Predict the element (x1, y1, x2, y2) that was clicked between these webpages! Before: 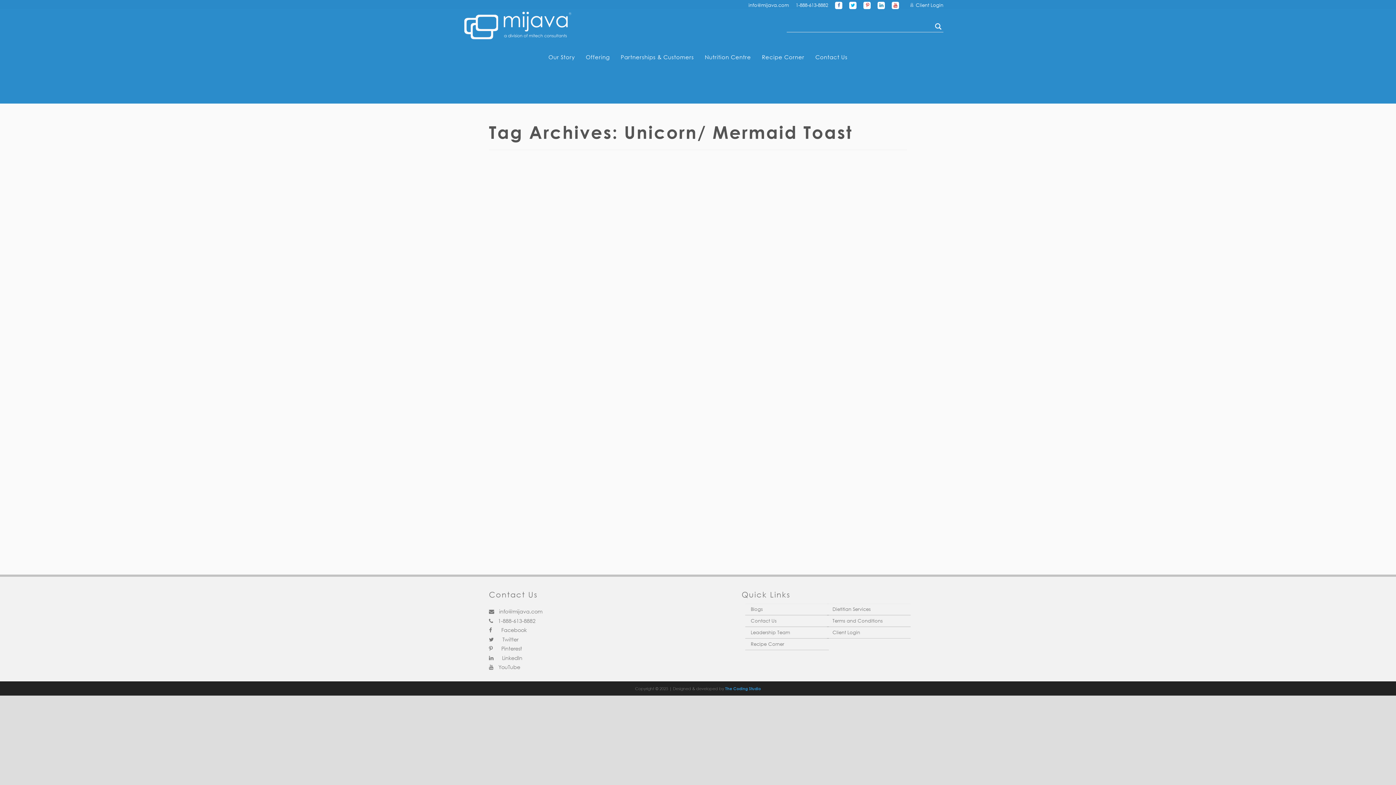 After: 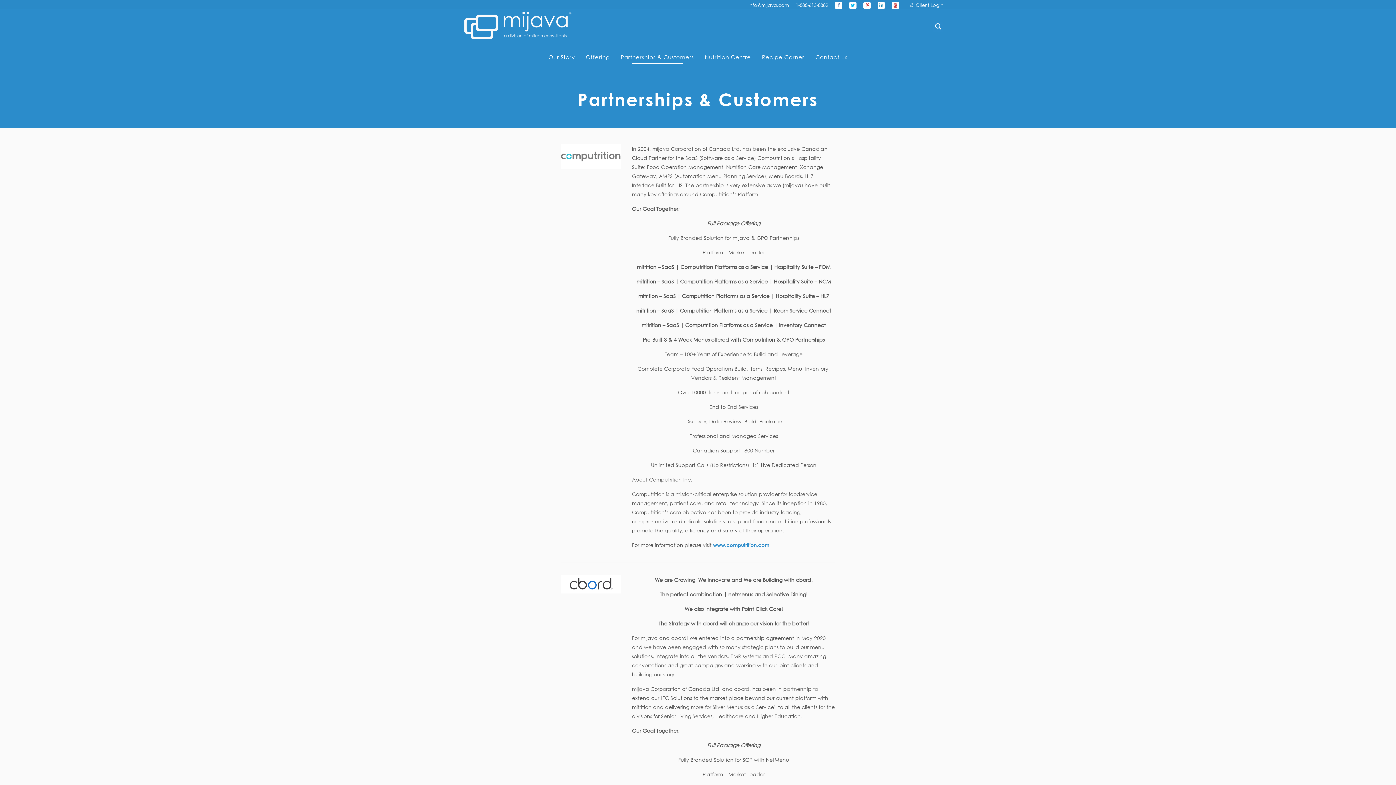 Action: bbox: (615, 52, 699, 67) label: Partnerships & Customers